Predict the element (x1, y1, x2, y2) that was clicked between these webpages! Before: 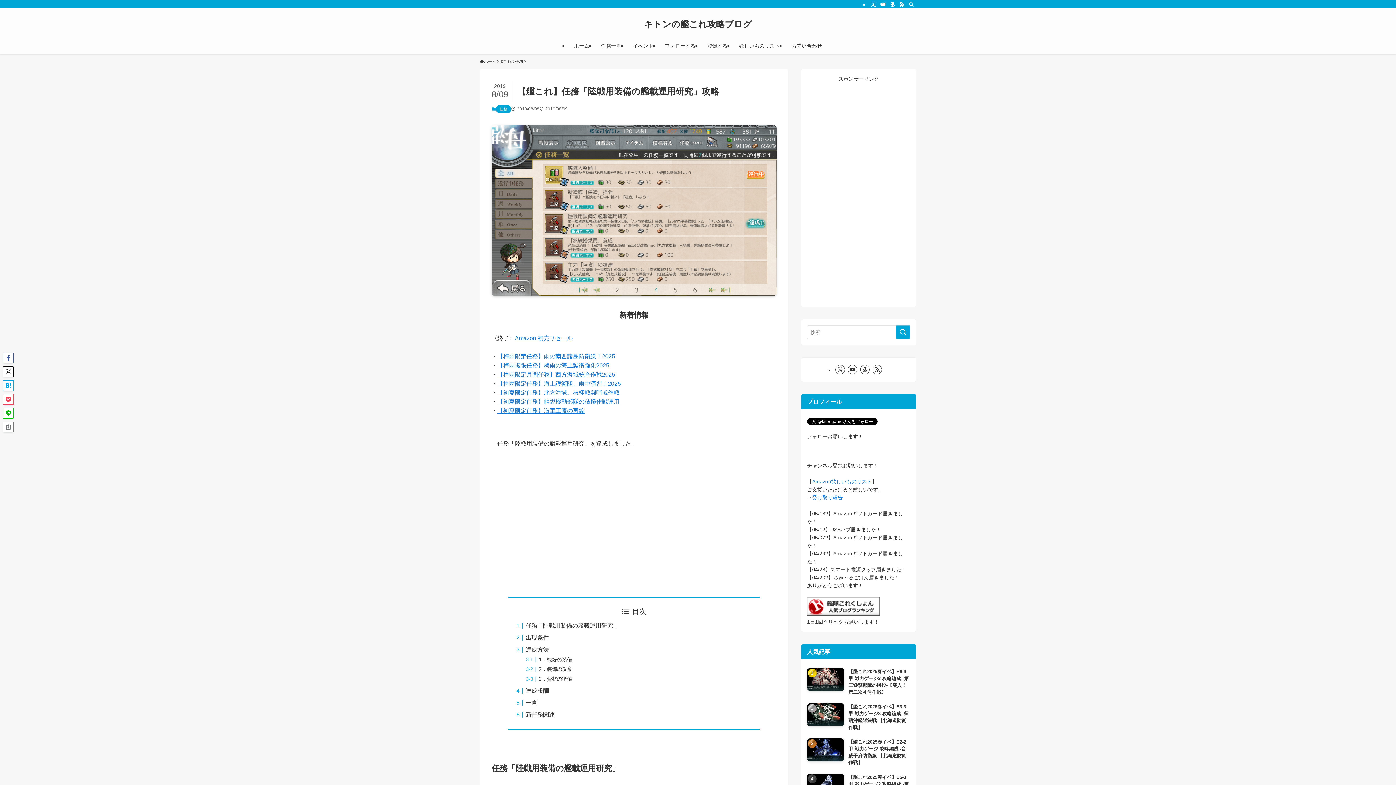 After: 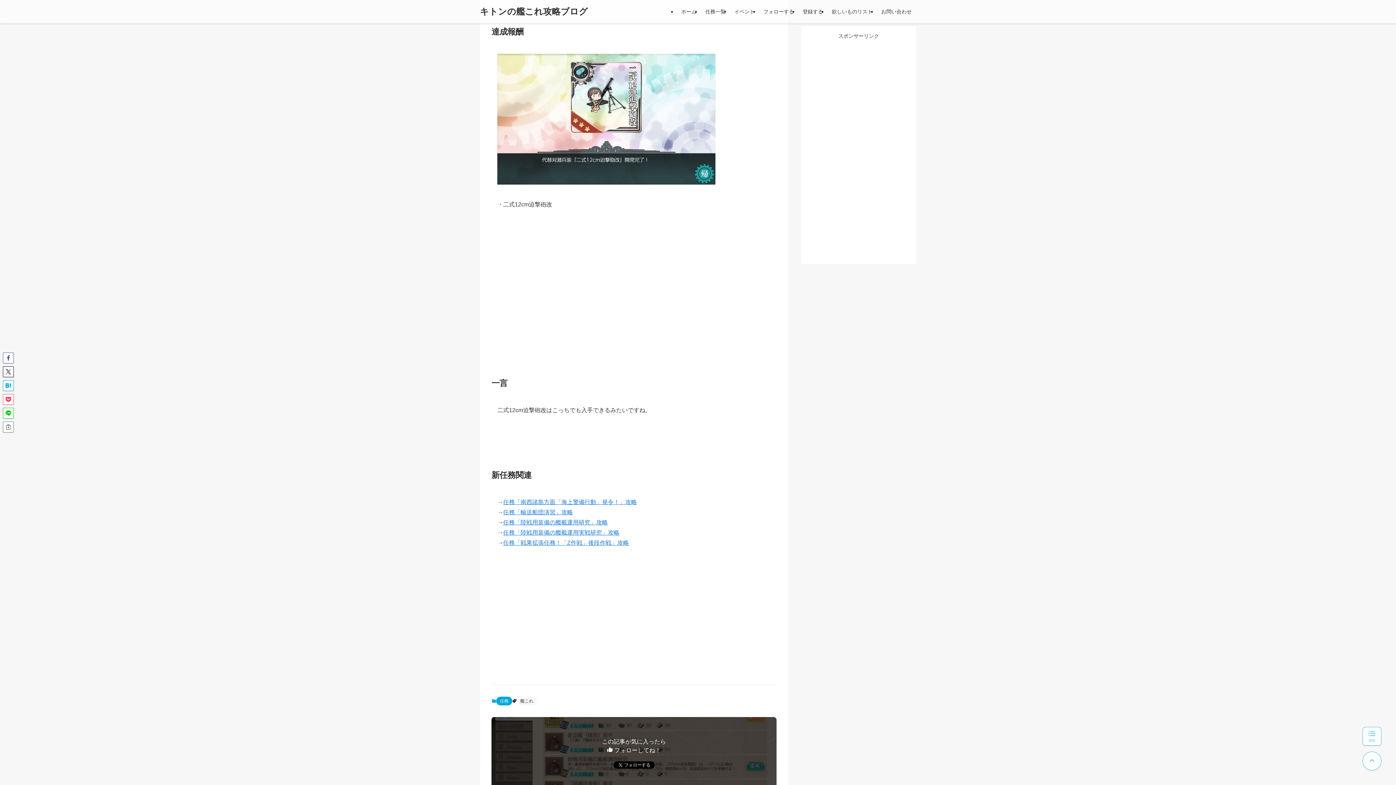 Action: label: 達成報酬 bbox: (525, 687, 549, 694)